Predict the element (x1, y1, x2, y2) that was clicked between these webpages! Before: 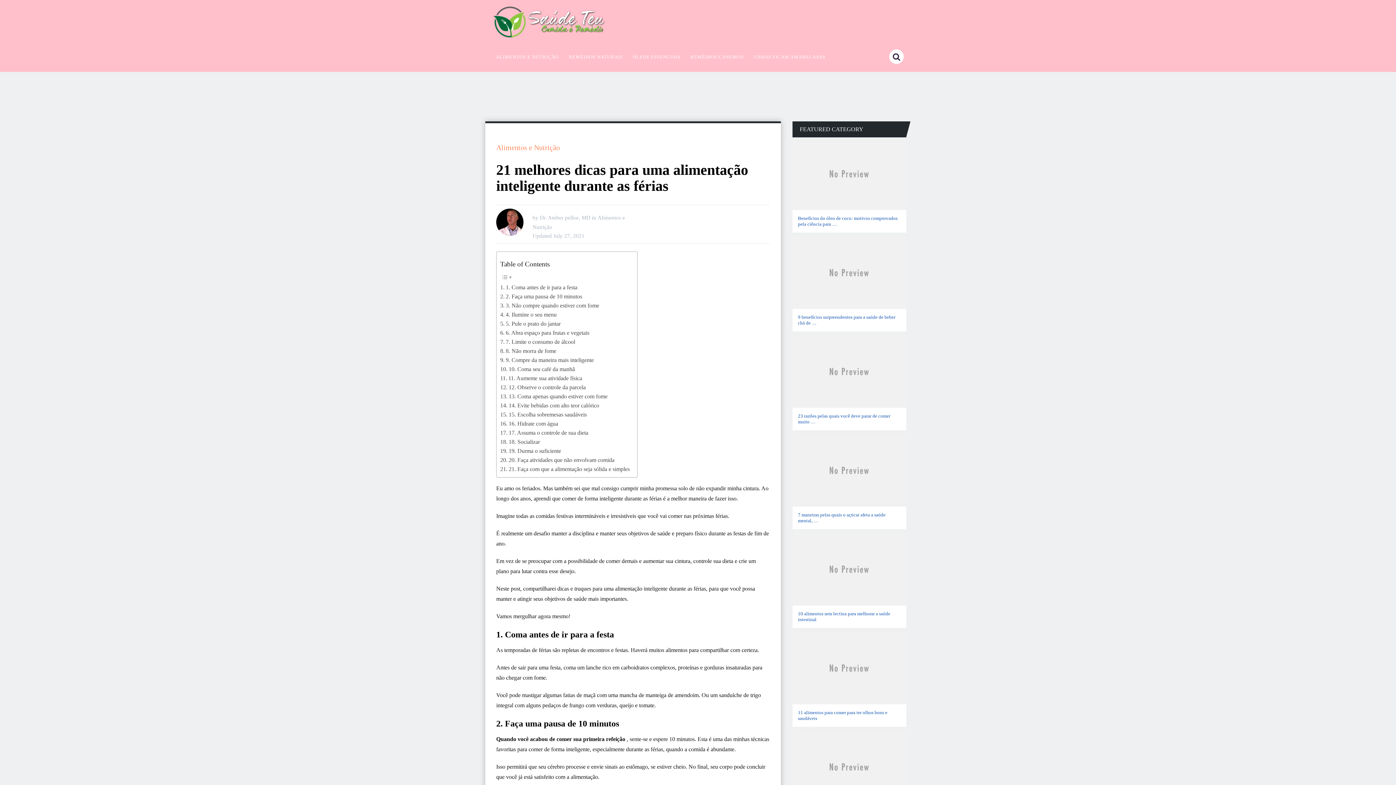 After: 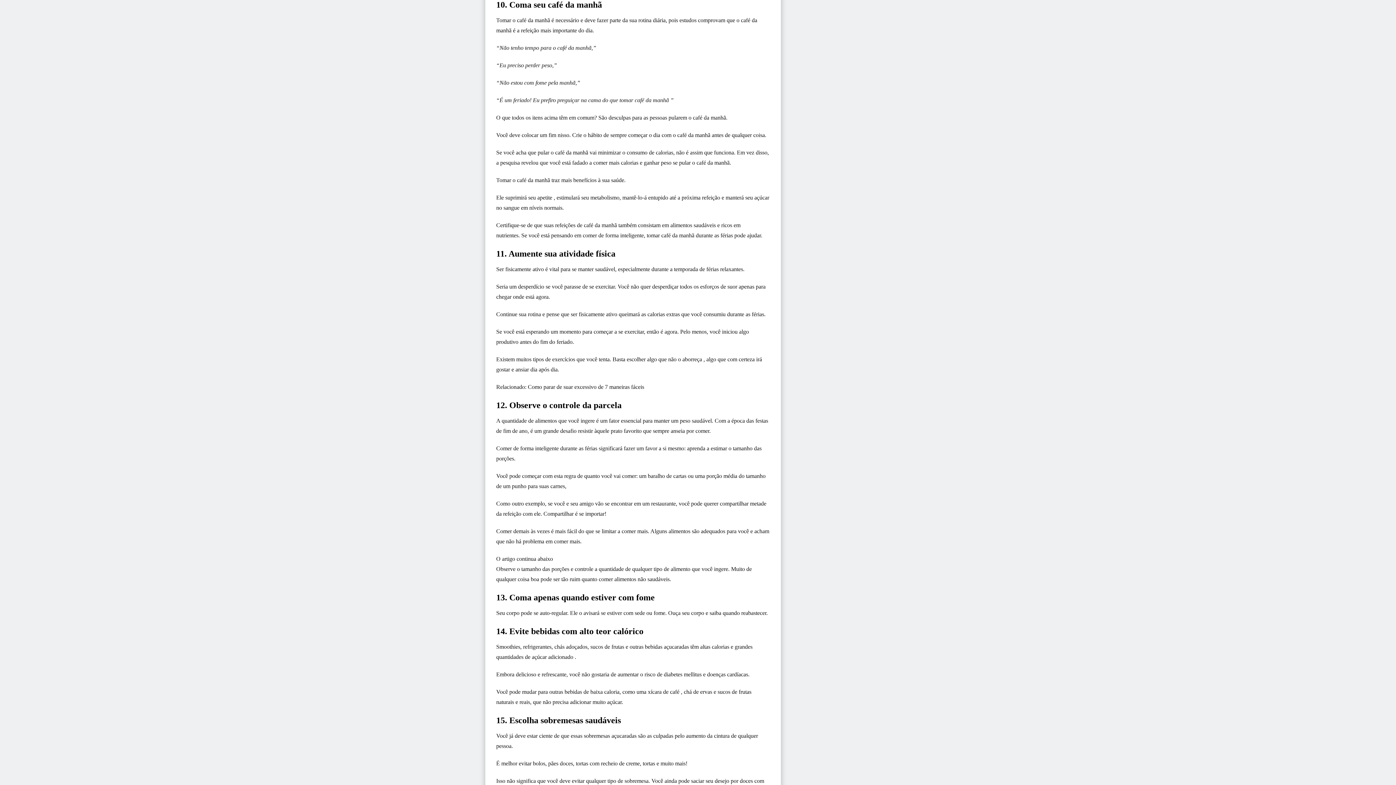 Action: label: 10. Coma seu café da manhã bbox: (500, 364, 574, 373)